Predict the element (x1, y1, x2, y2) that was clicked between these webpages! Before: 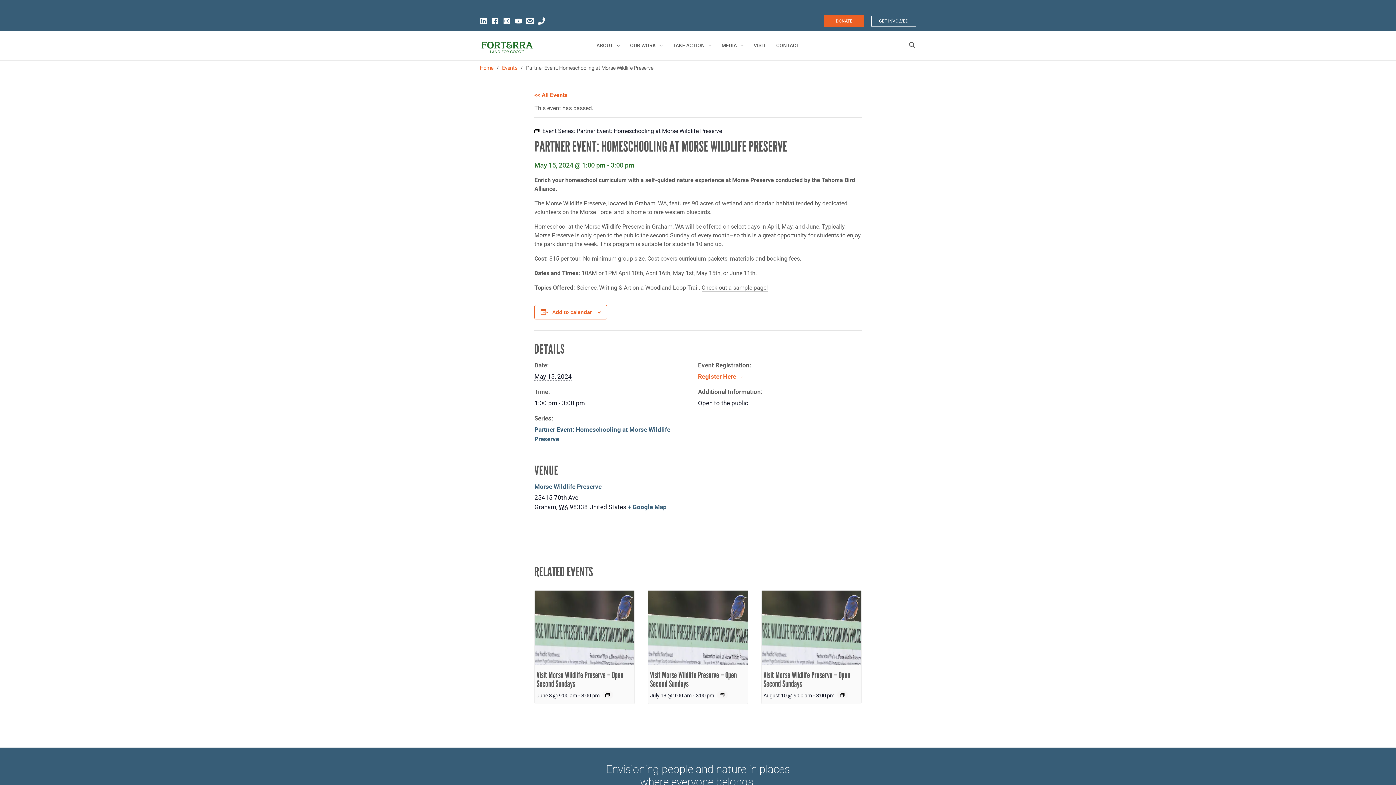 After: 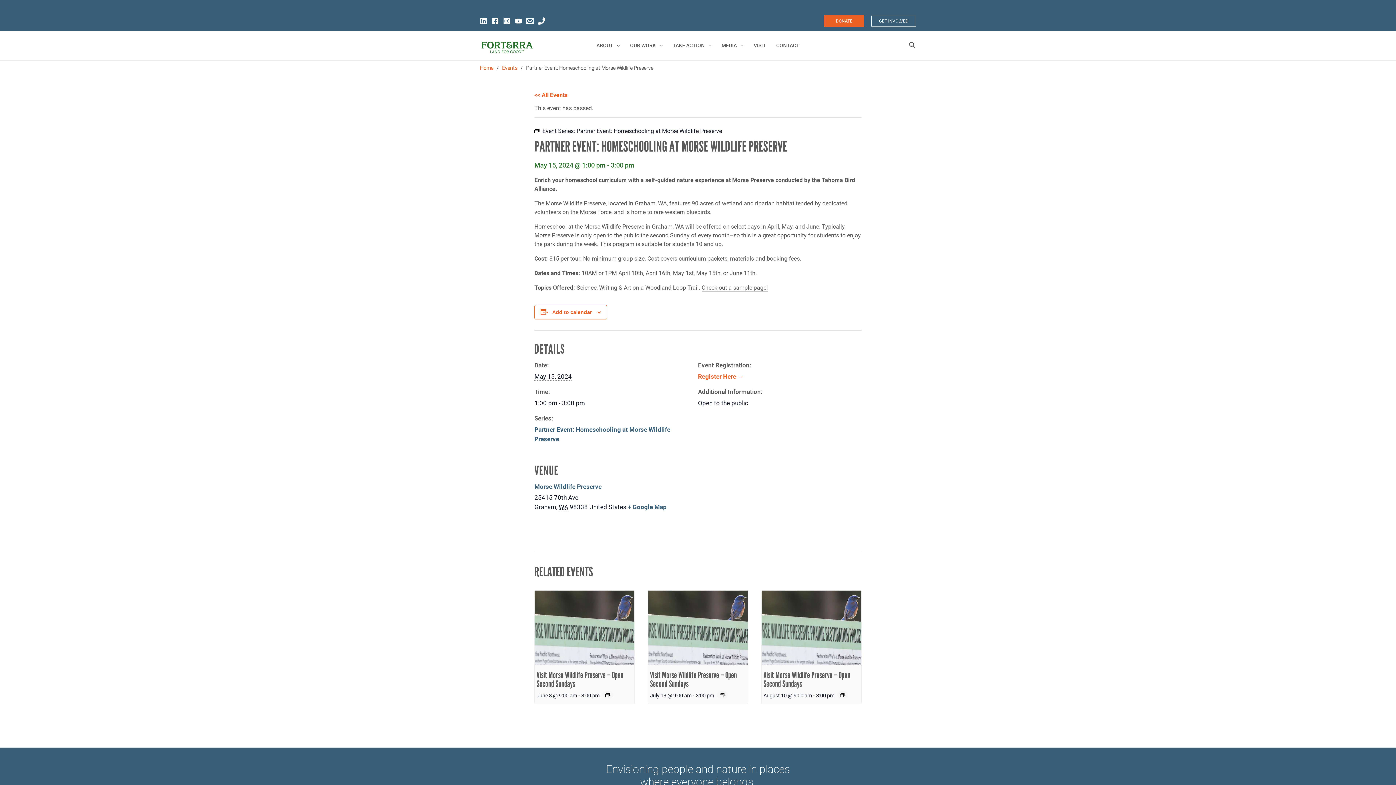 Action: label: General Phone bbox: (538, 17, 545, 24)